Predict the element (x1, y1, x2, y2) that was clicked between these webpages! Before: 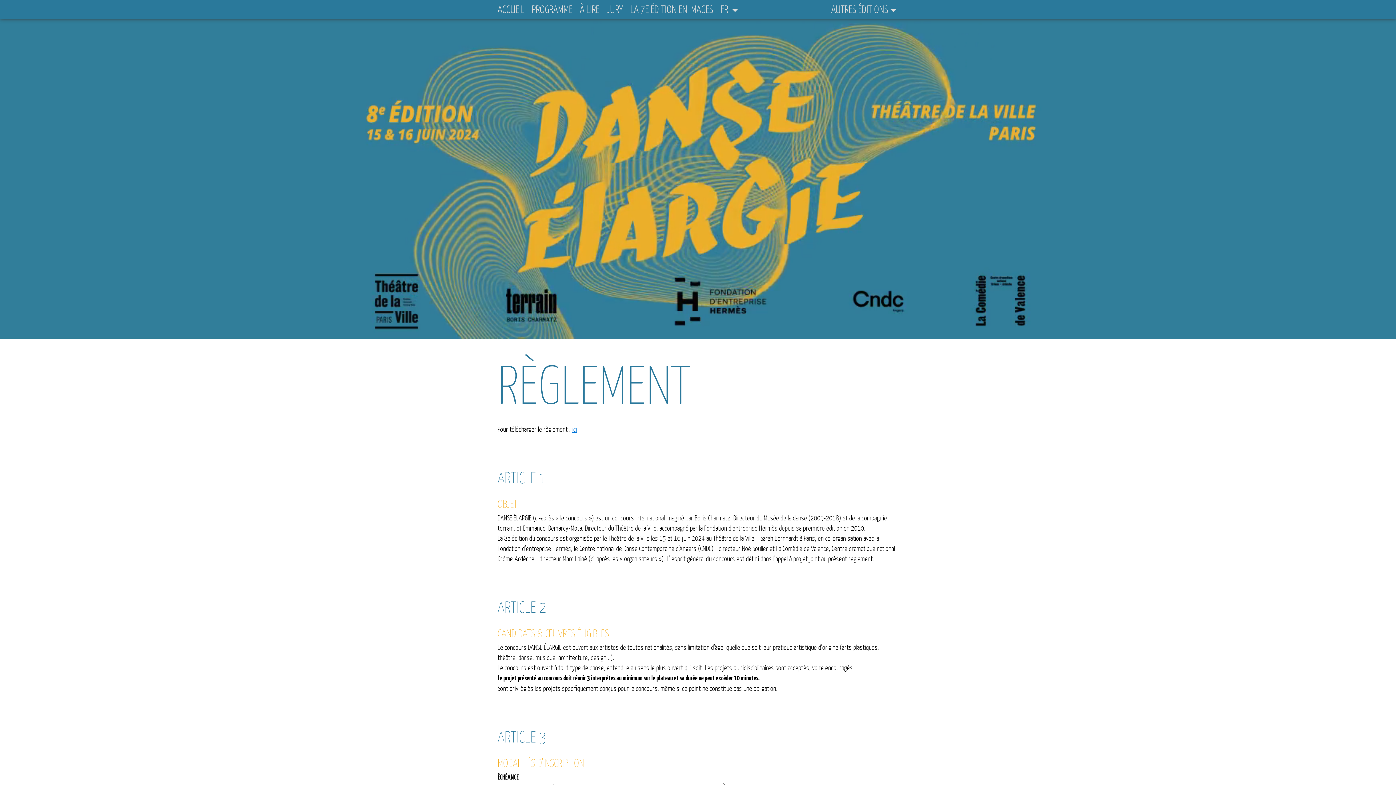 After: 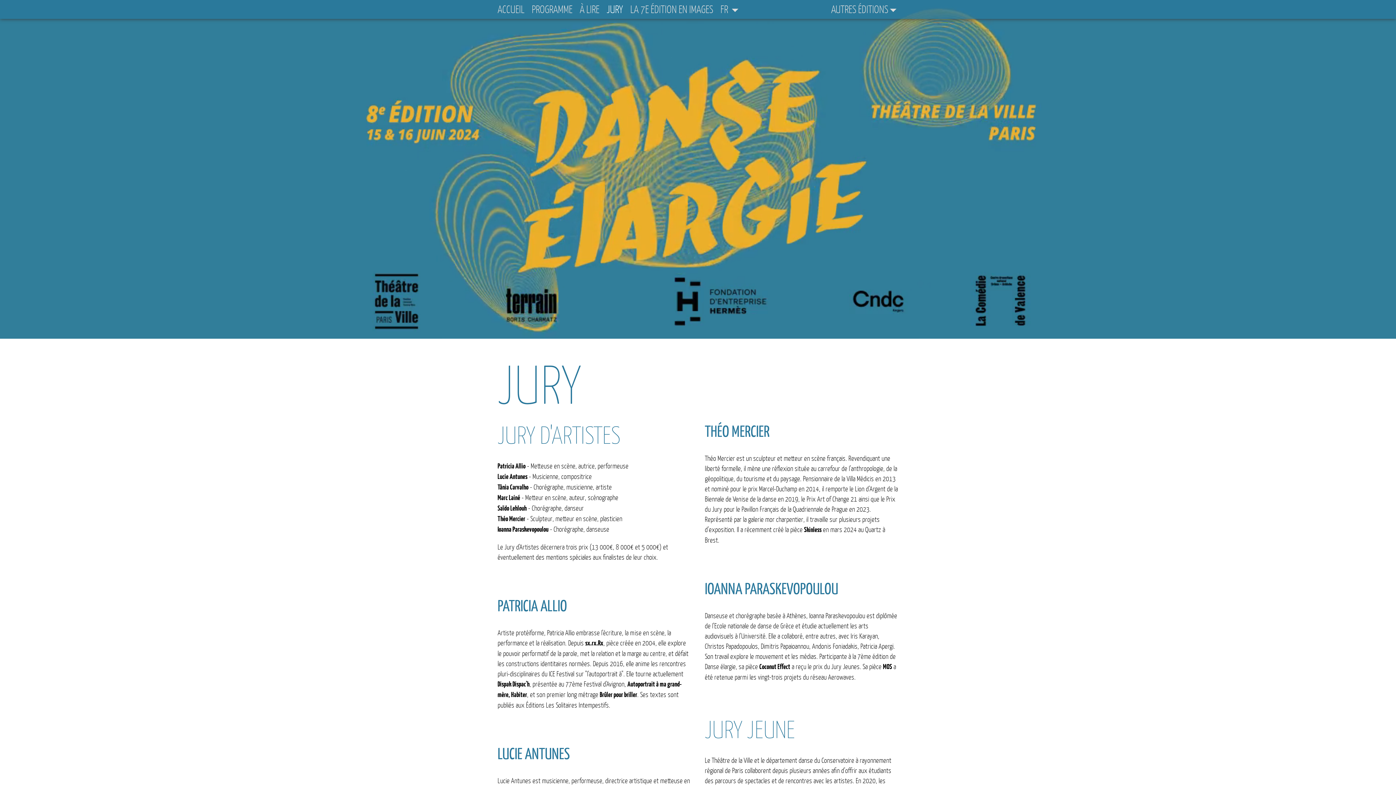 Action: bbox: (606, 0, 623, 18) label: JURY